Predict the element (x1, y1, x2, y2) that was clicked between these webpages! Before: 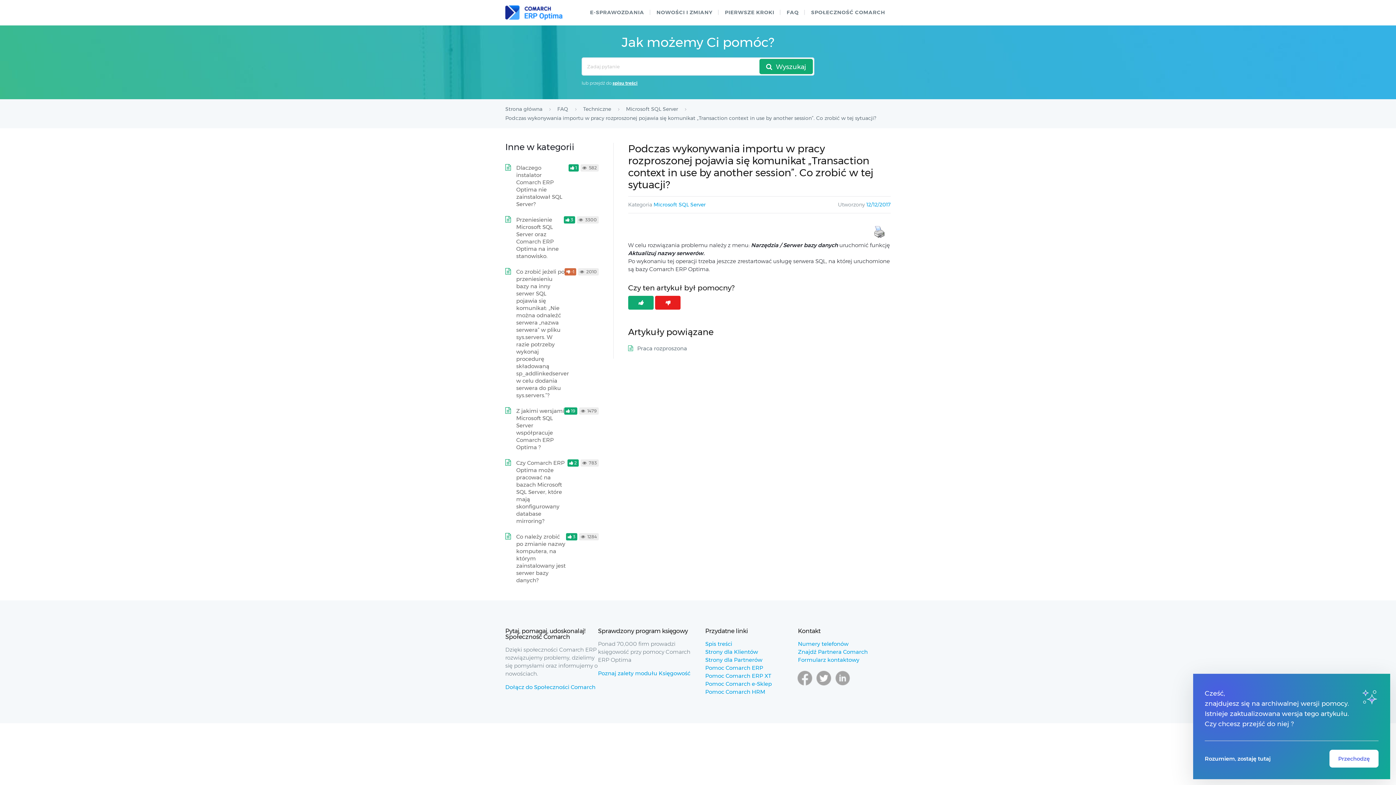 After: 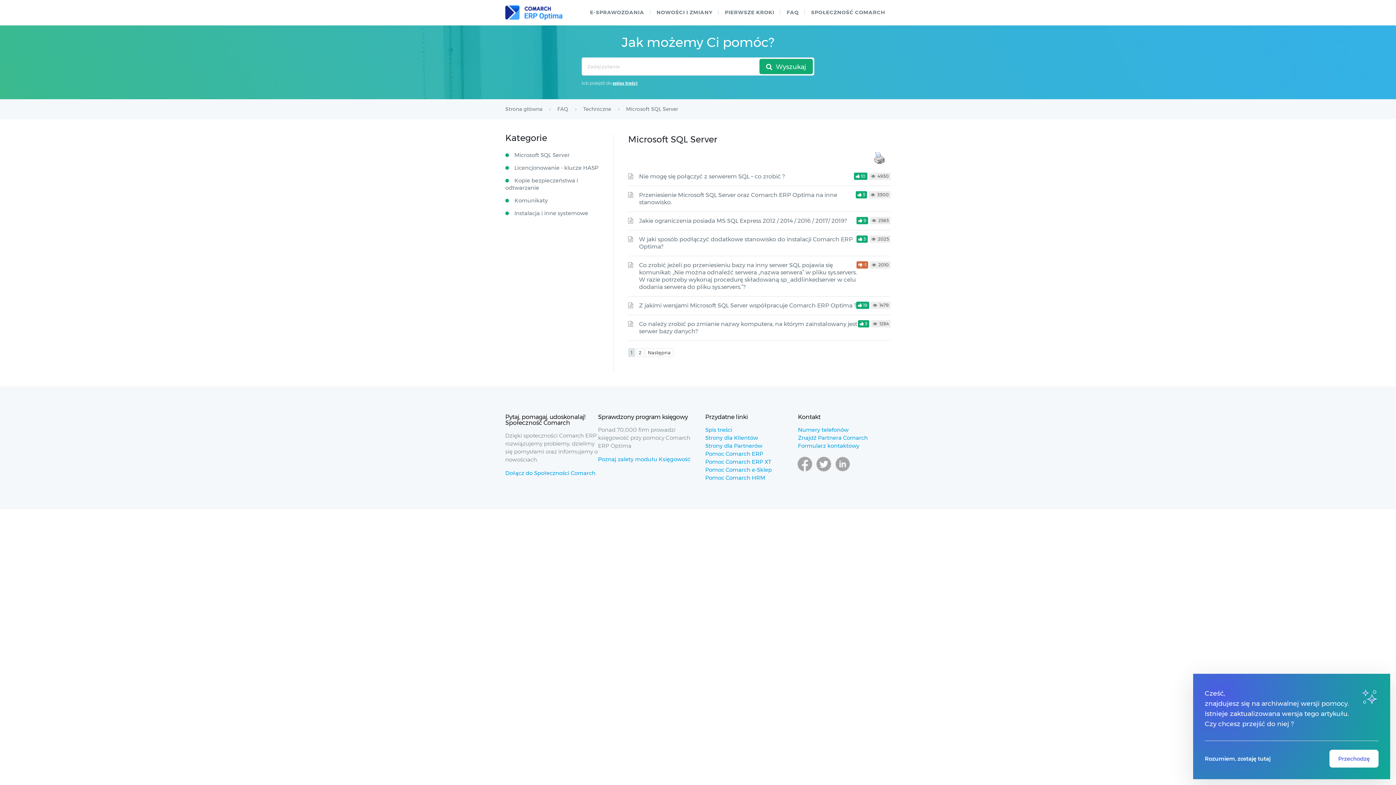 Action: label: Microsoft SQL Server  bbox: (626, 105, 679, 112)